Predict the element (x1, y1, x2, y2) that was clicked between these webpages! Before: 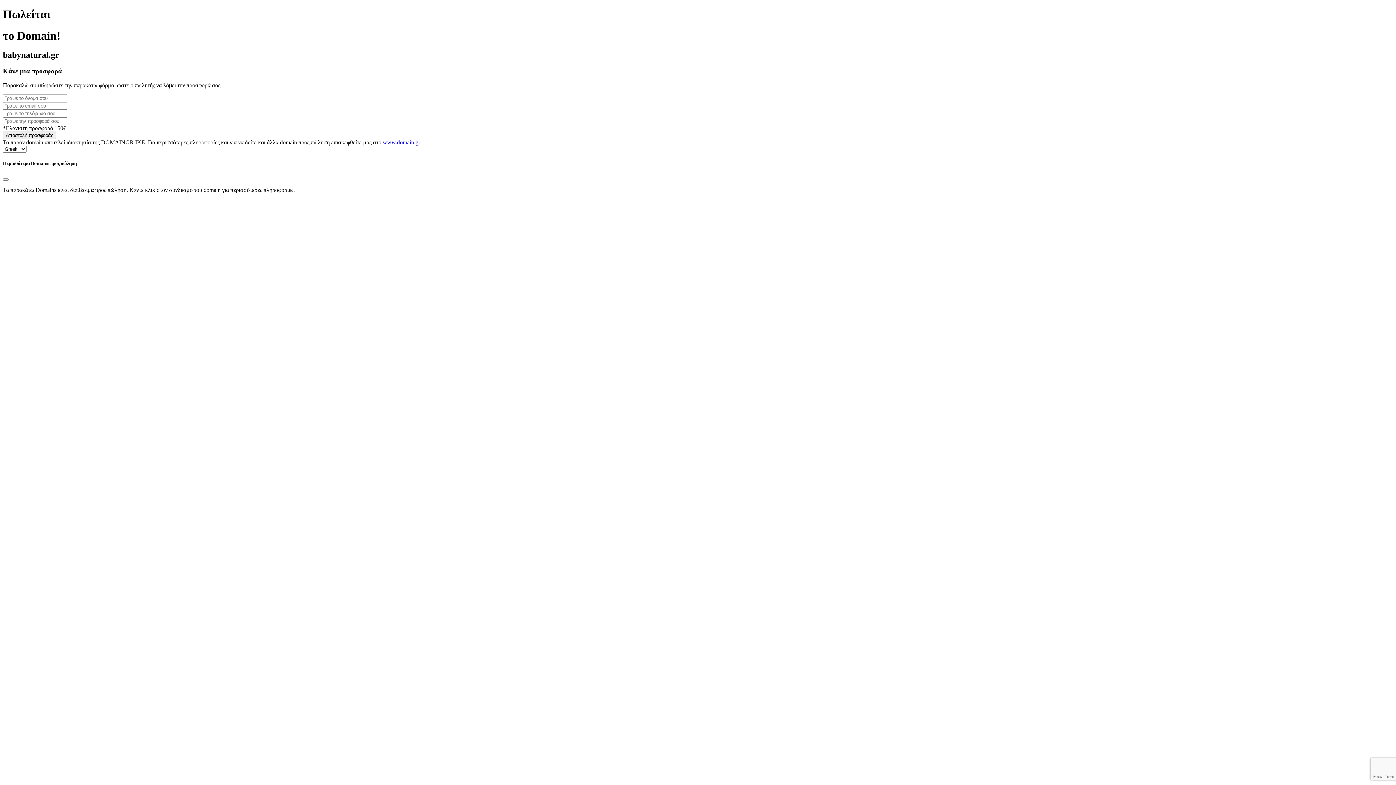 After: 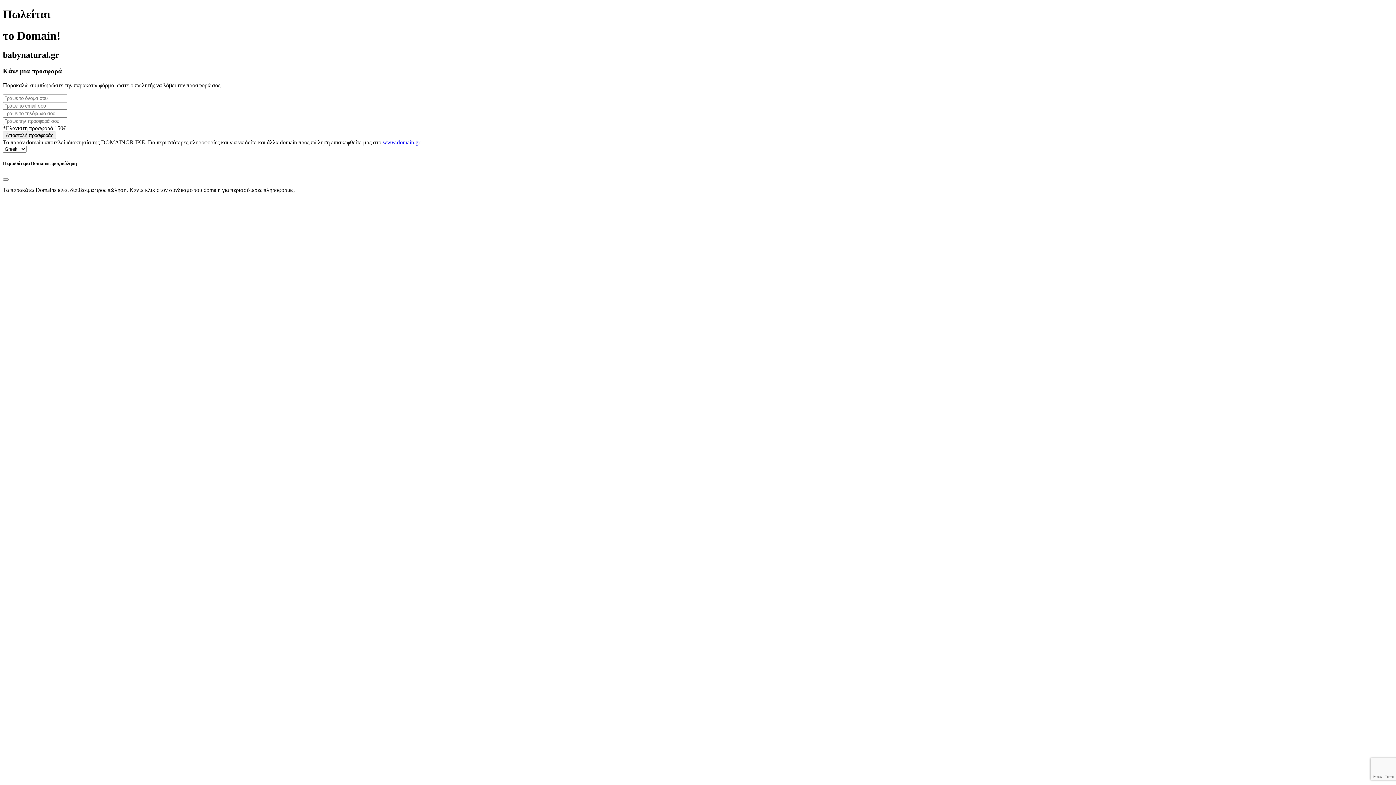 Action: bbox: (382, 139, 420, 145) label: www.domain.gr